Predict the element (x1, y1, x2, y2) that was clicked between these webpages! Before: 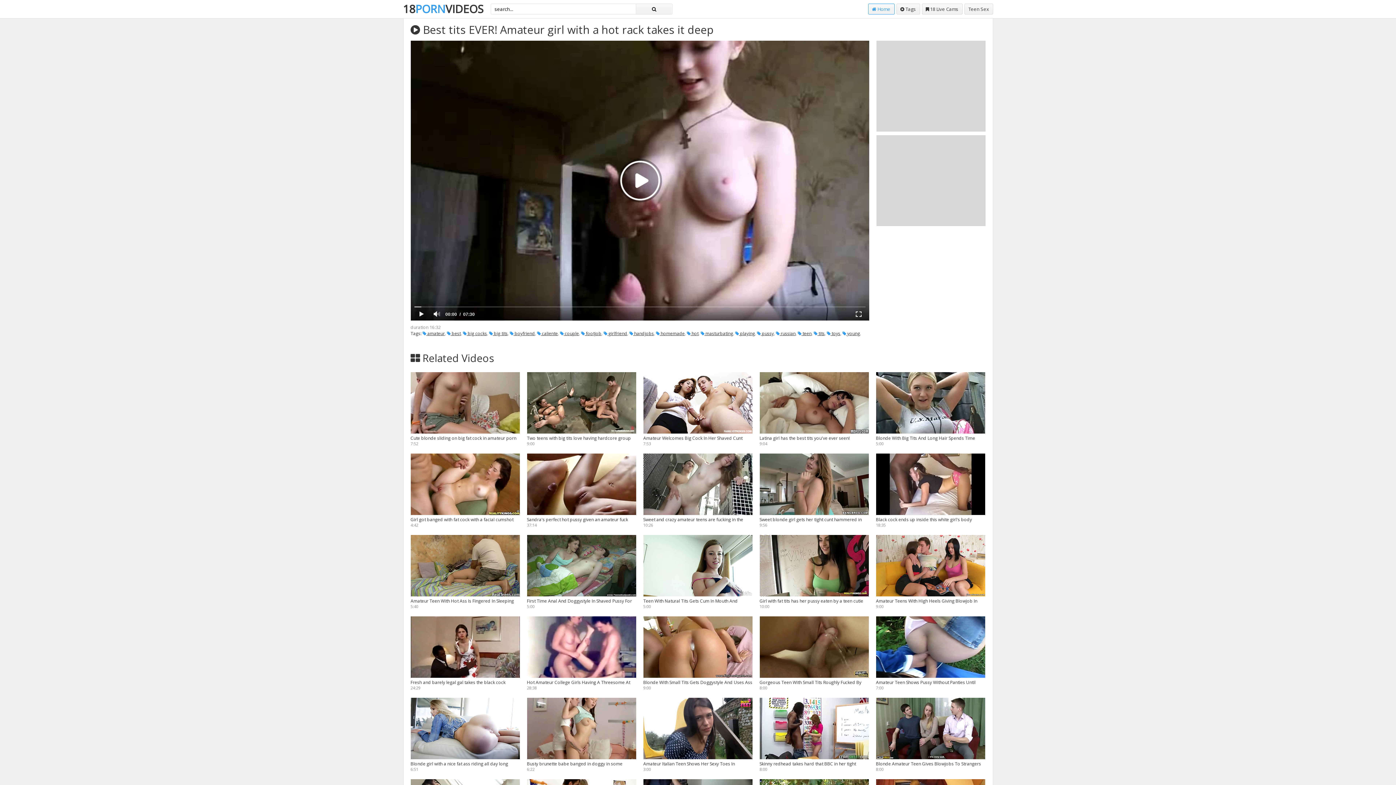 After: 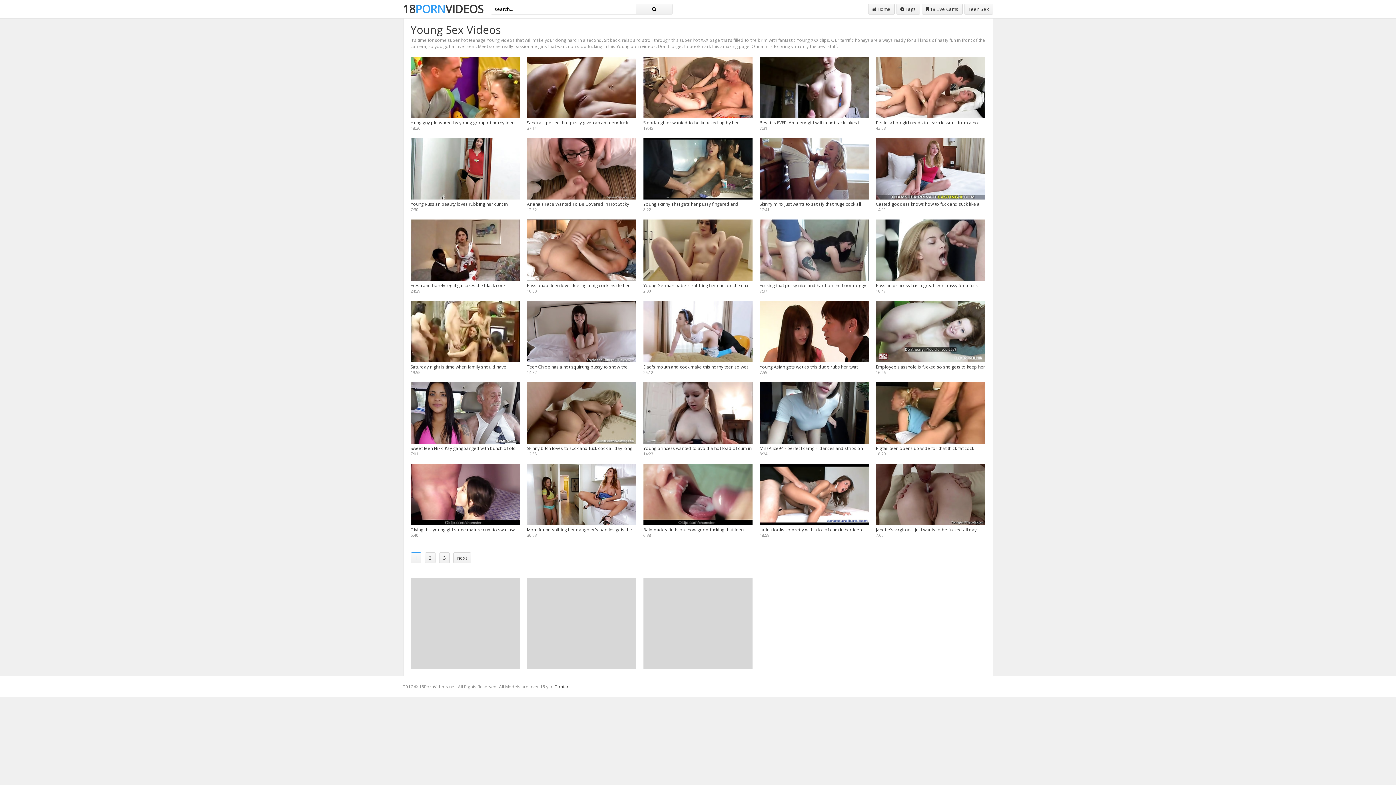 Action: bbox: (842, 330, 860, 336) label:  young